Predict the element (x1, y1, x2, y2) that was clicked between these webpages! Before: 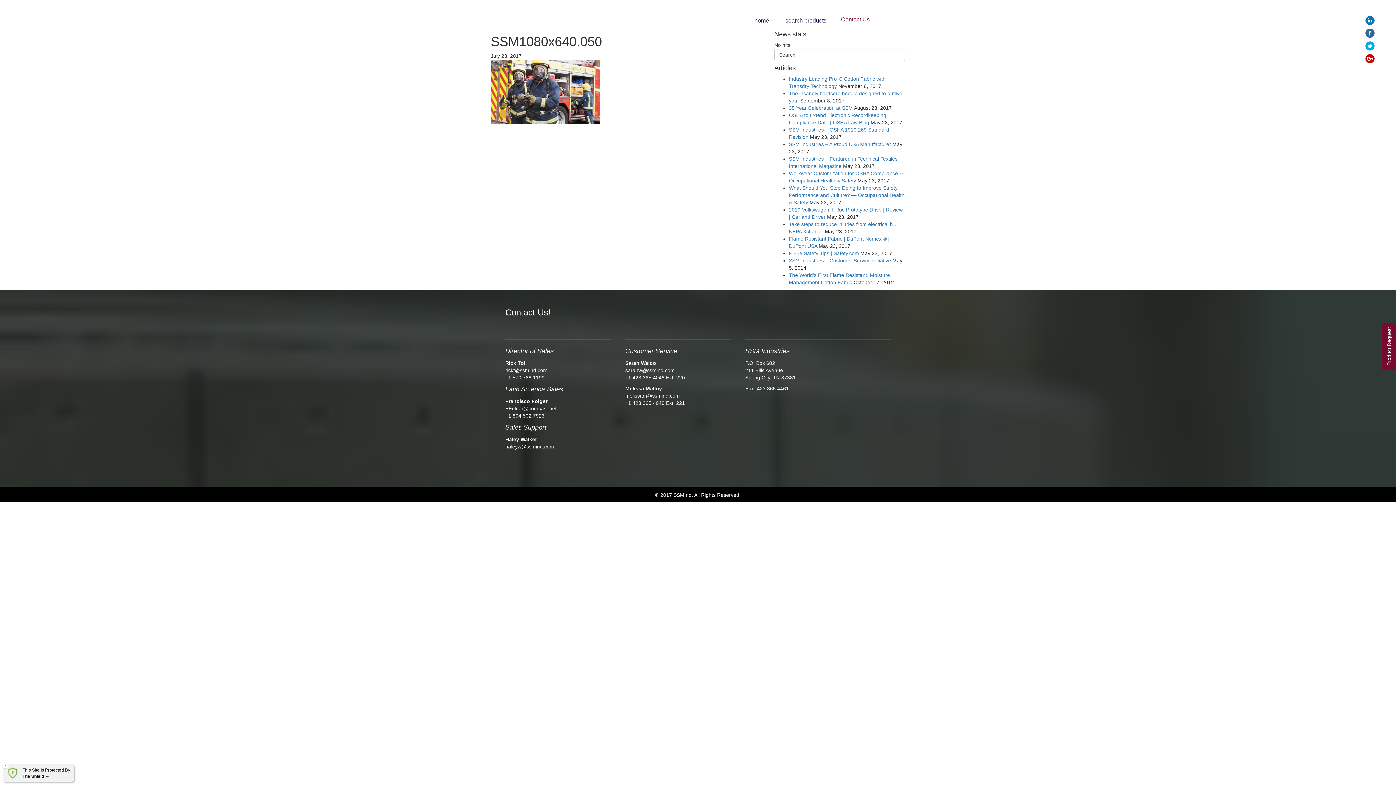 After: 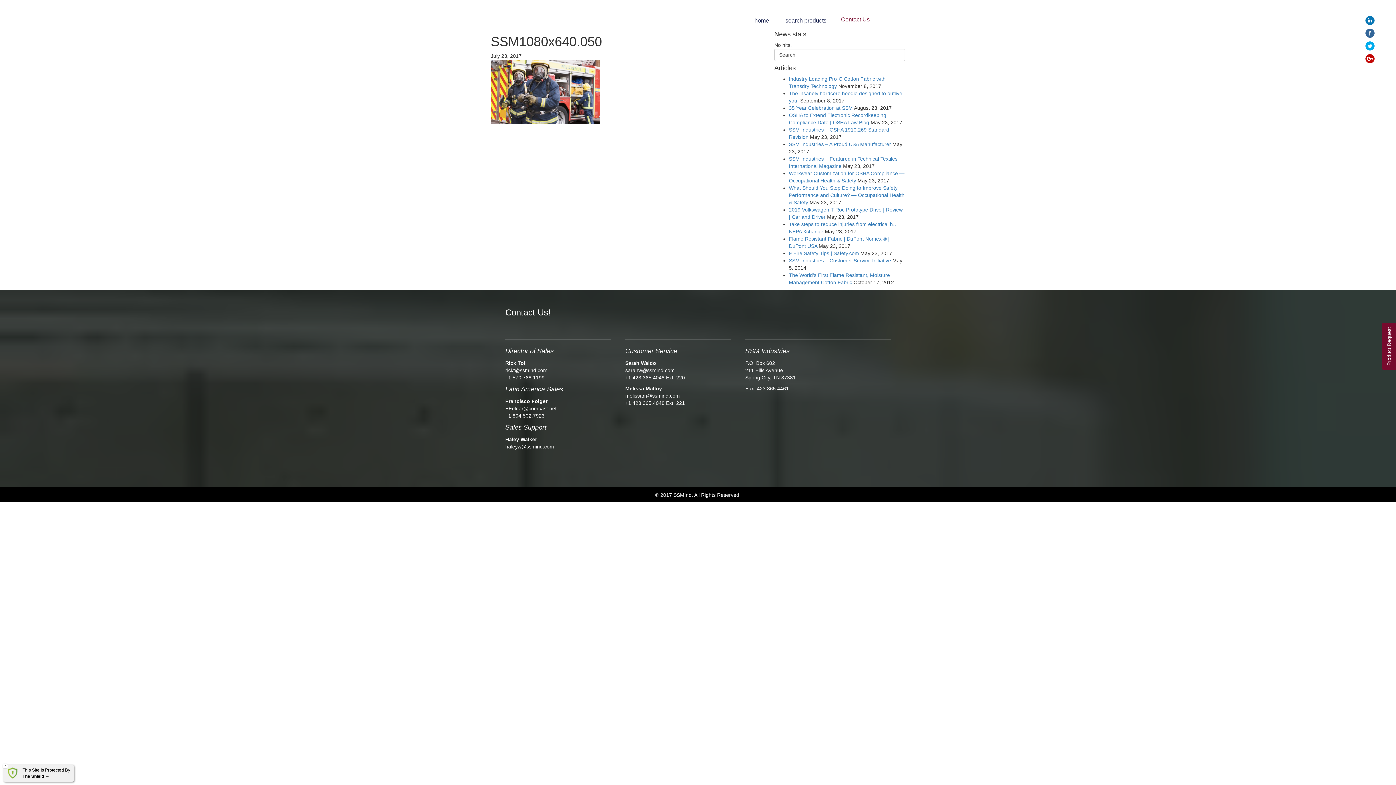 Action: bbox: (6, 767, 72, 780) label: This Site Is Protected By
The Shield →